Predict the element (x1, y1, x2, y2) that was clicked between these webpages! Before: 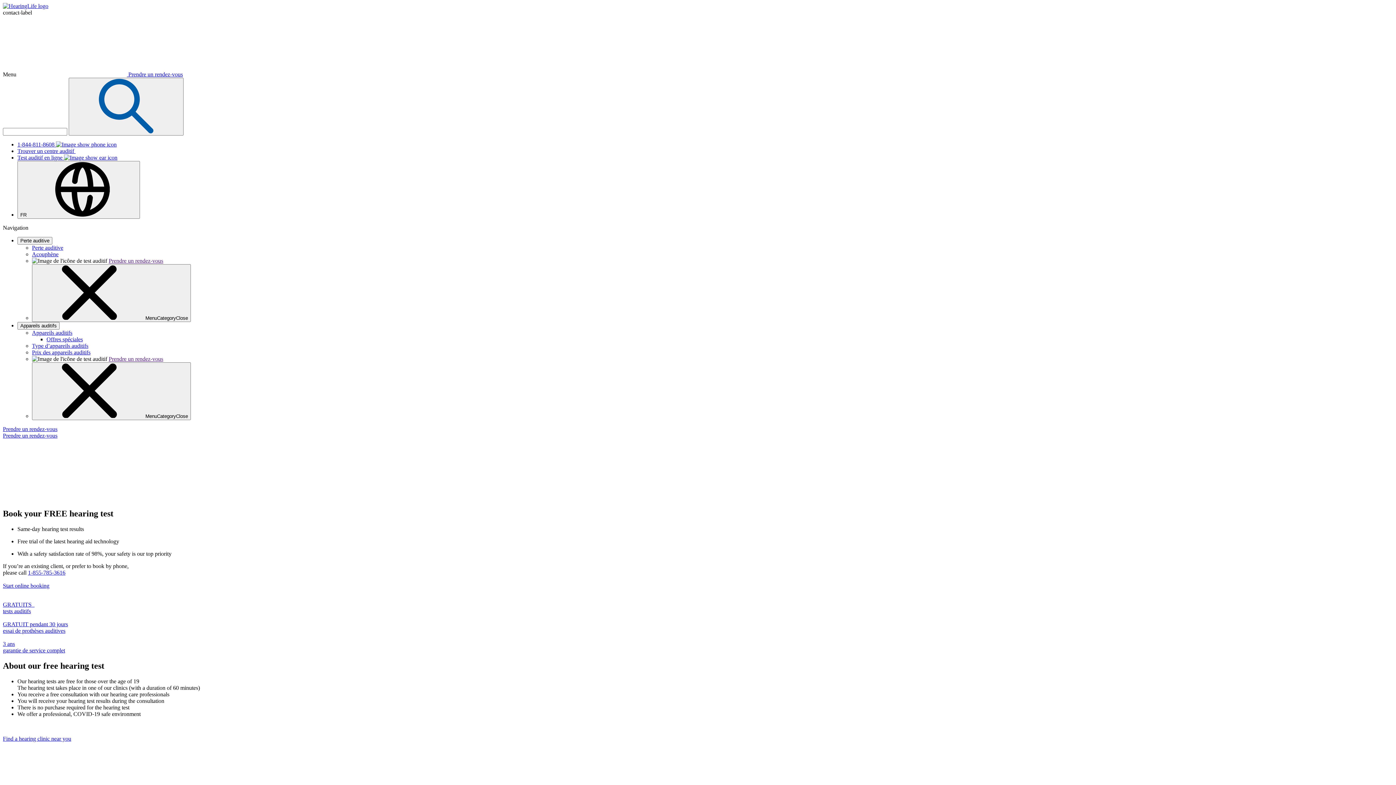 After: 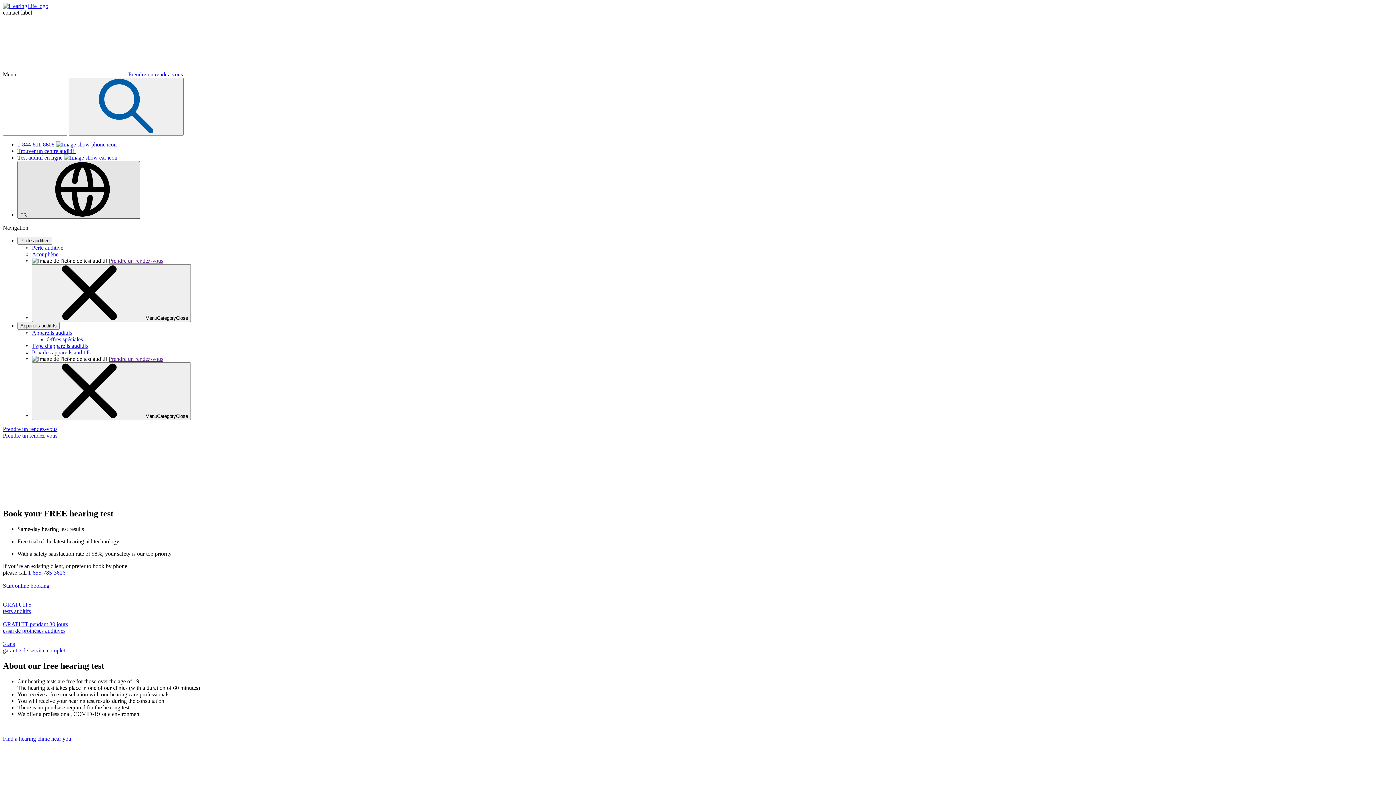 Action: bbox: (17, 161, 140, 218) label: FR 